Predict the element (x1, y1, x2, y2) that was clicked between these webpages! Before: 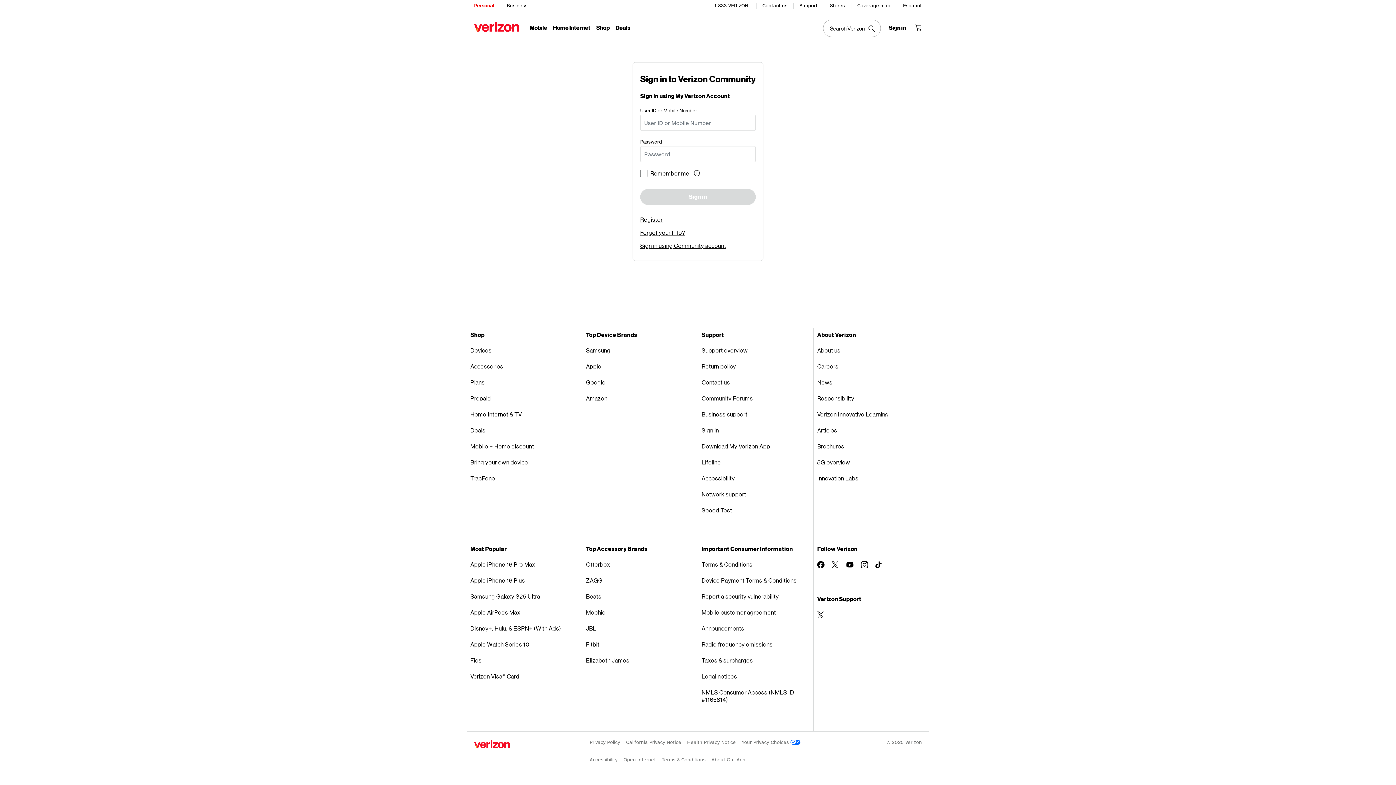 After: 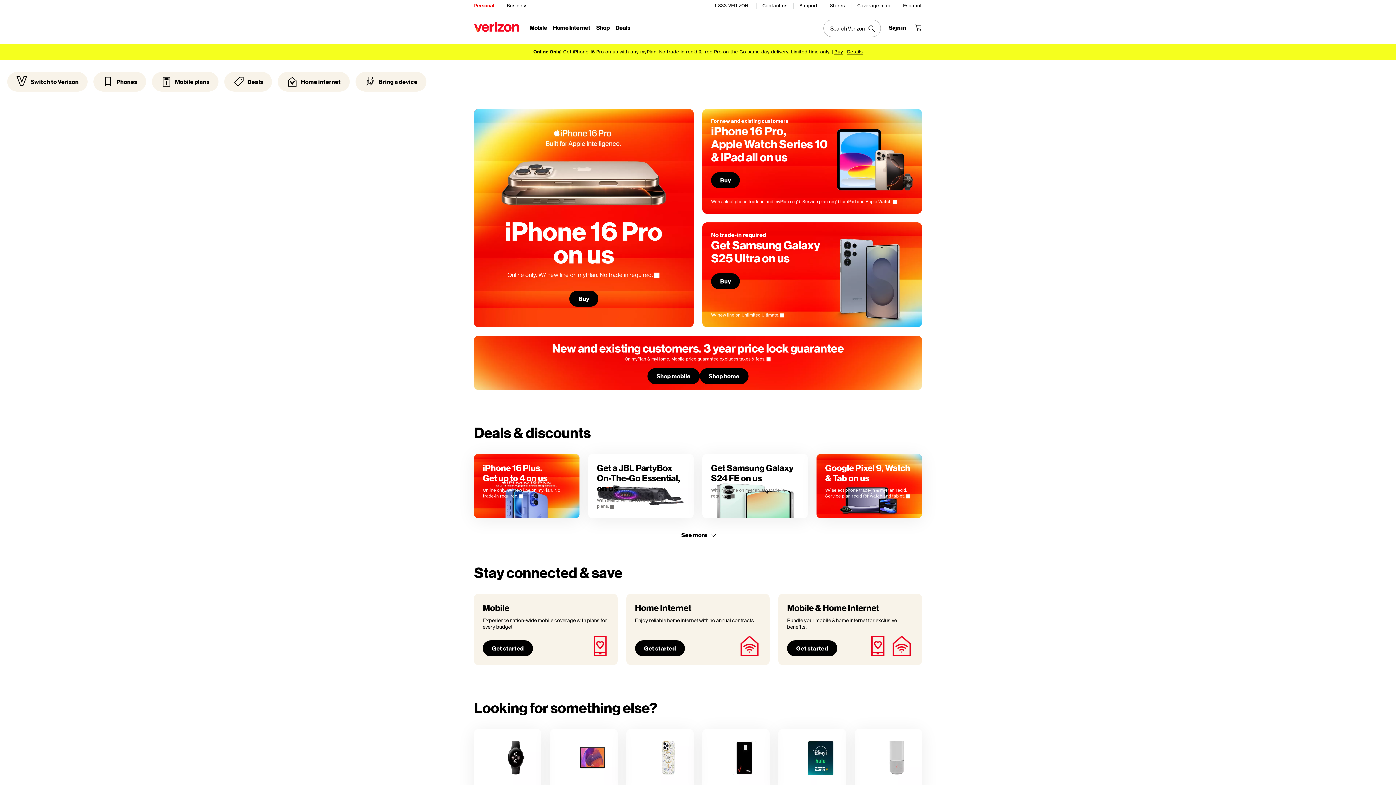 Action: bbox: (474, 21, 519, 32)